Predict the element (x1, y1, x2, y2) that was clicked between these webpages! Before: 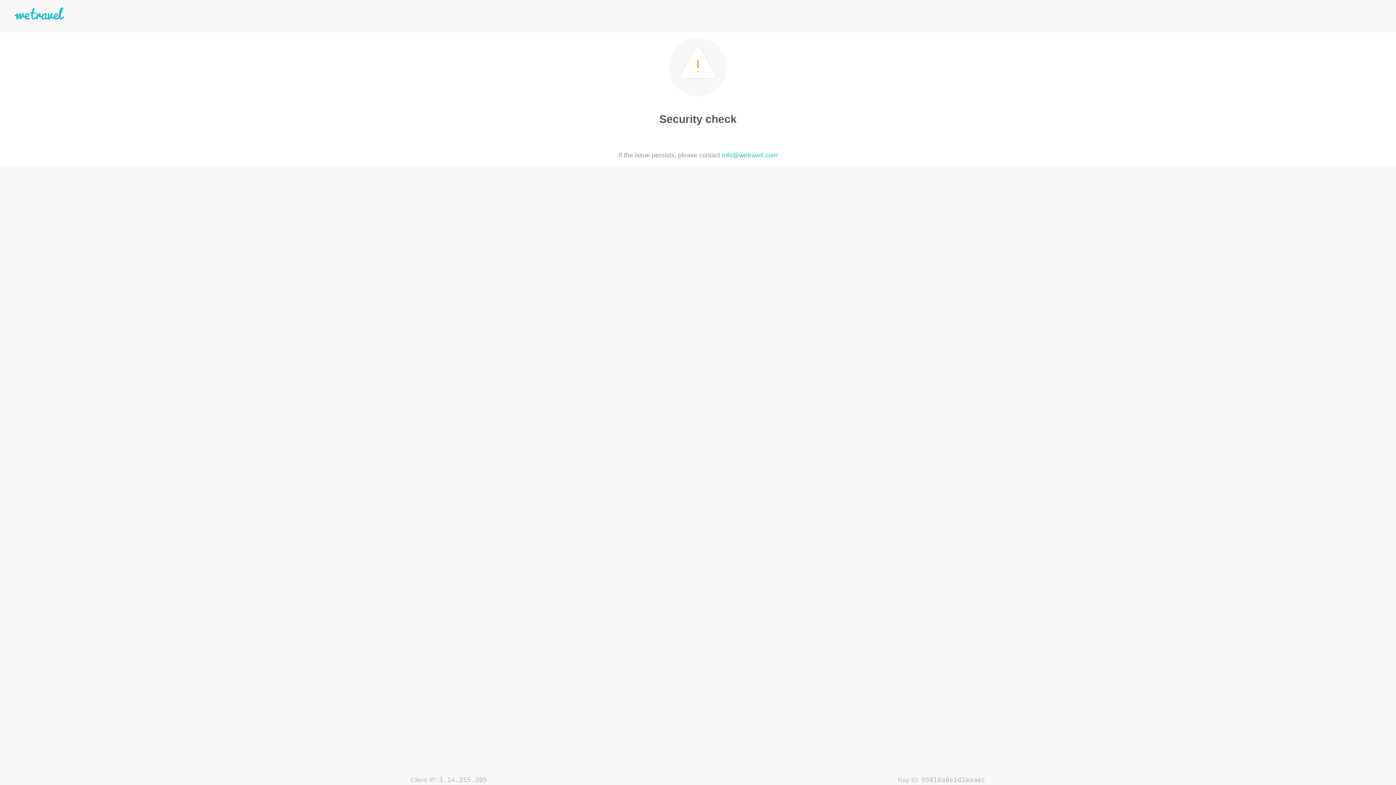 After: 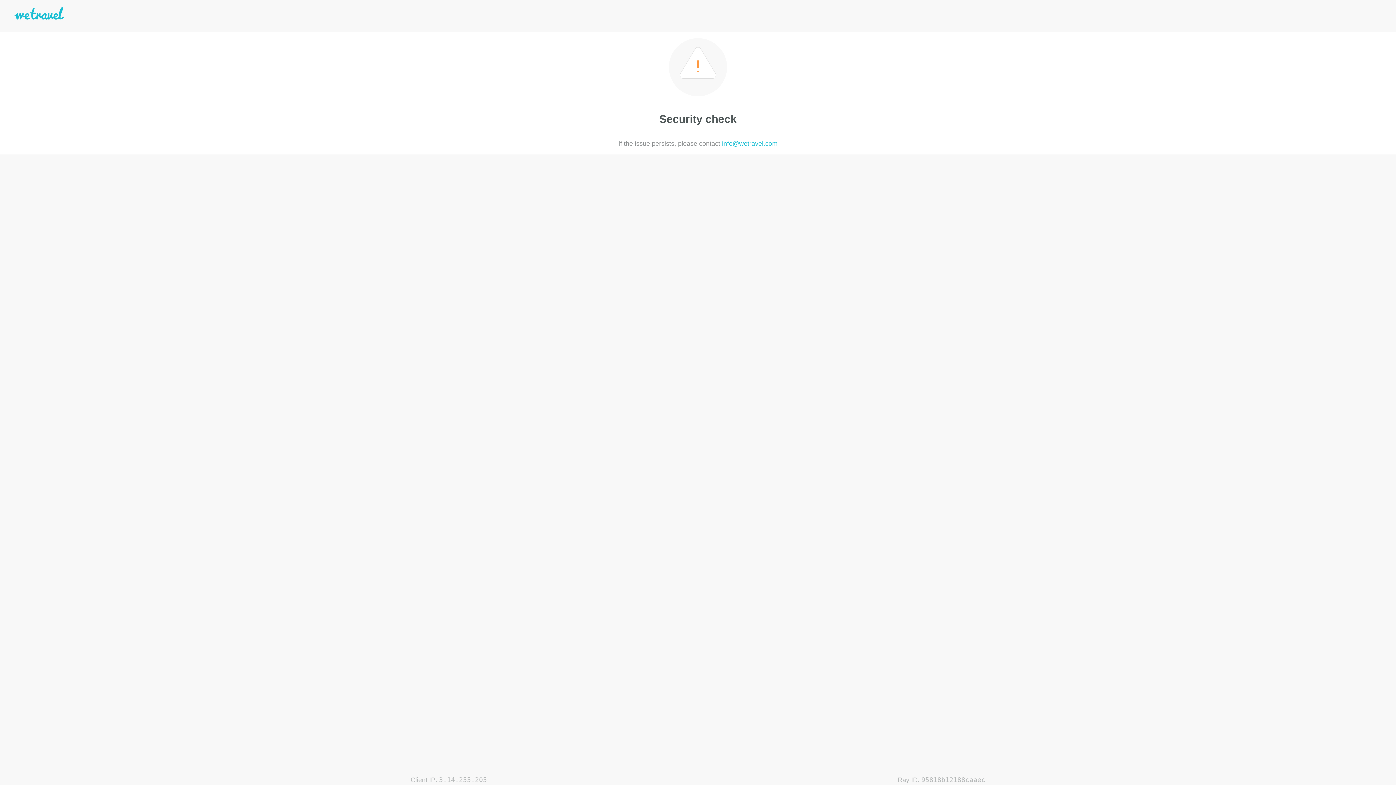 Action: bbox: (722, 151, 777, 158) label: info@wetravel.com